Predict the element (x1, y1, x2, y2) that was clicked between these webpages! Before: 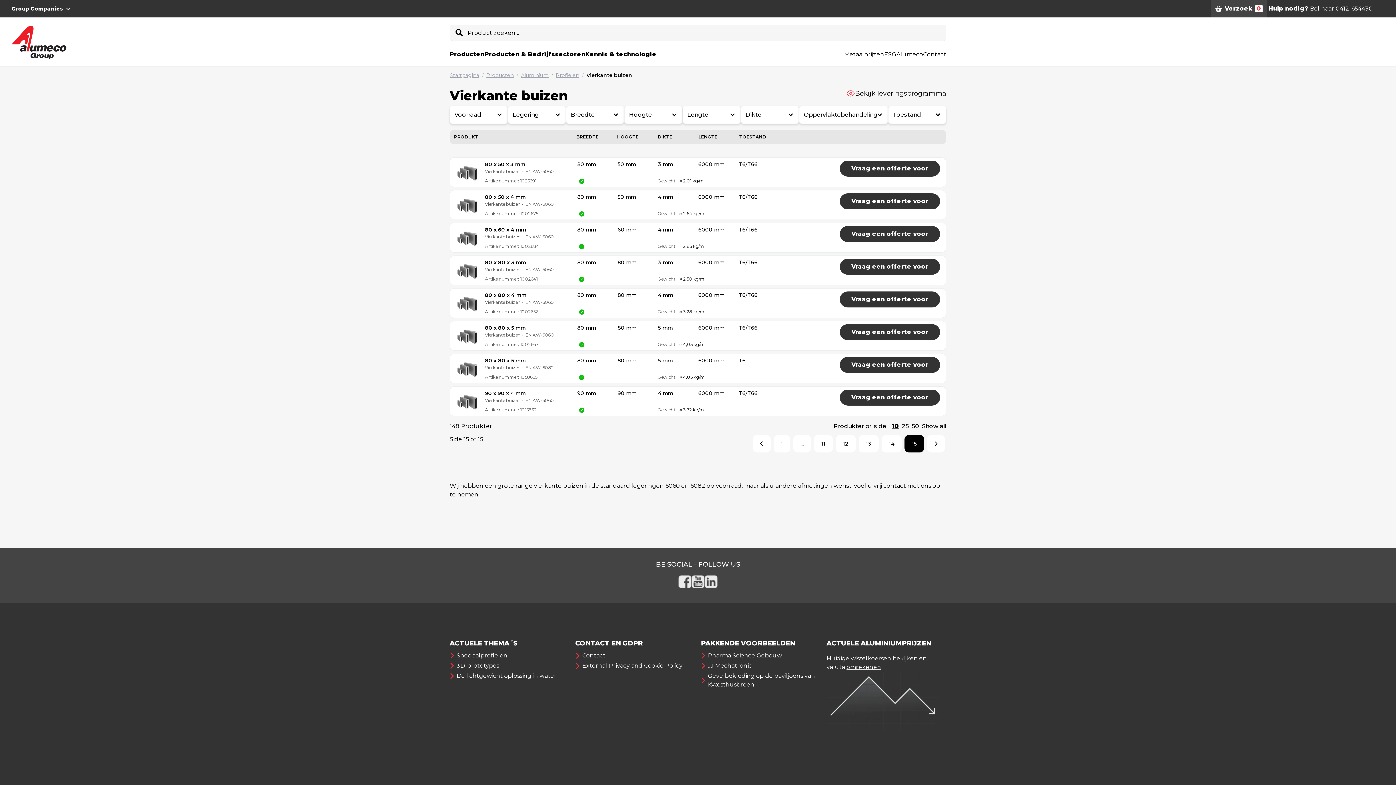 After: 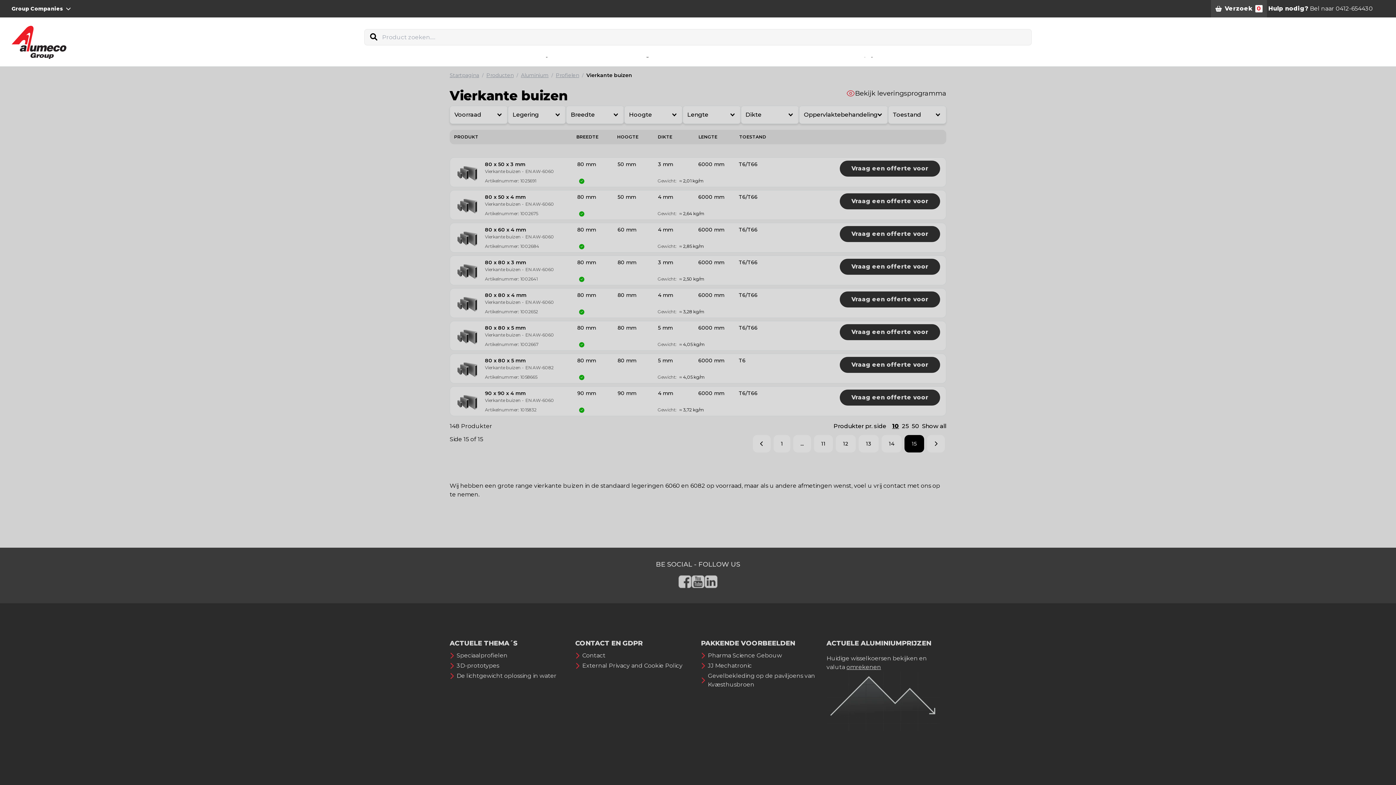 Action: bbox: (449, 24, 946, 41) label: Product zoeken….